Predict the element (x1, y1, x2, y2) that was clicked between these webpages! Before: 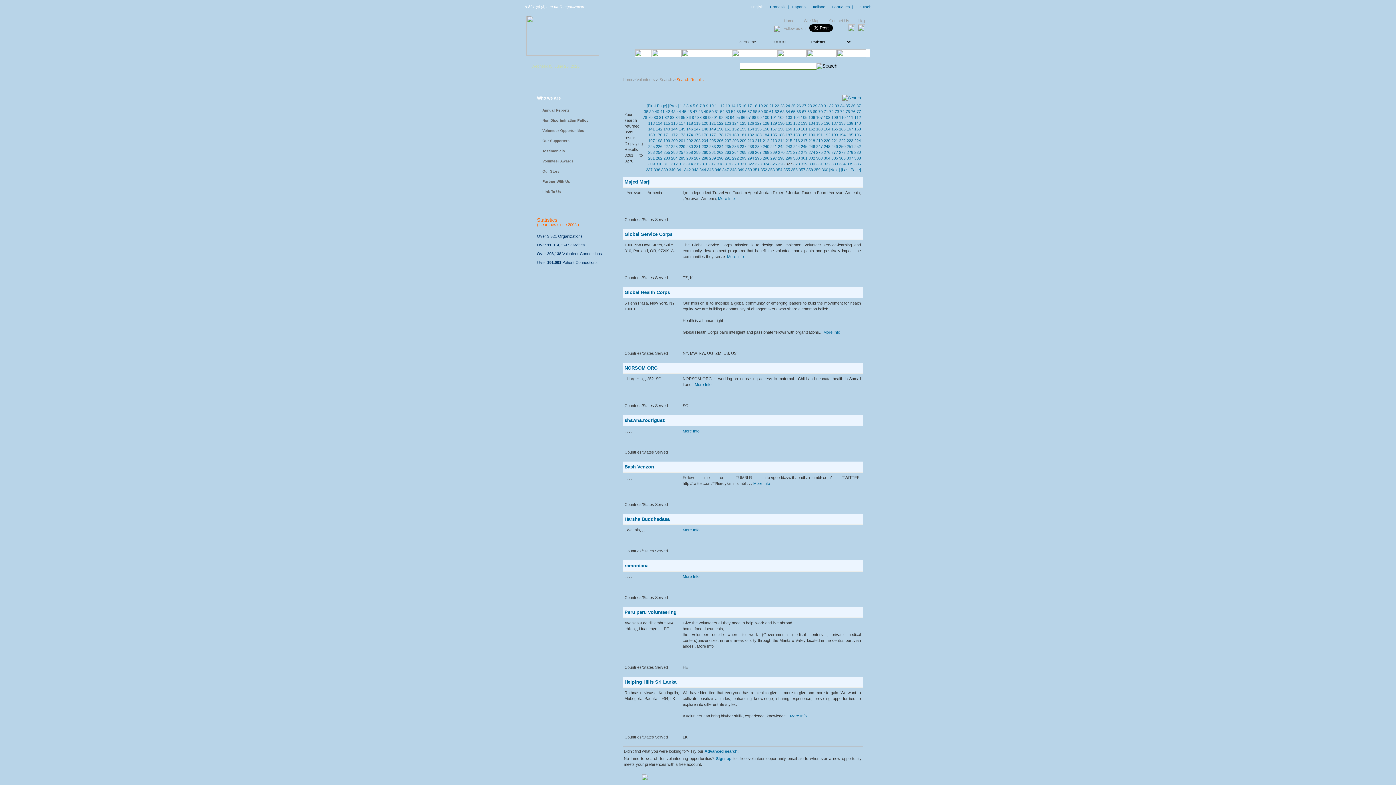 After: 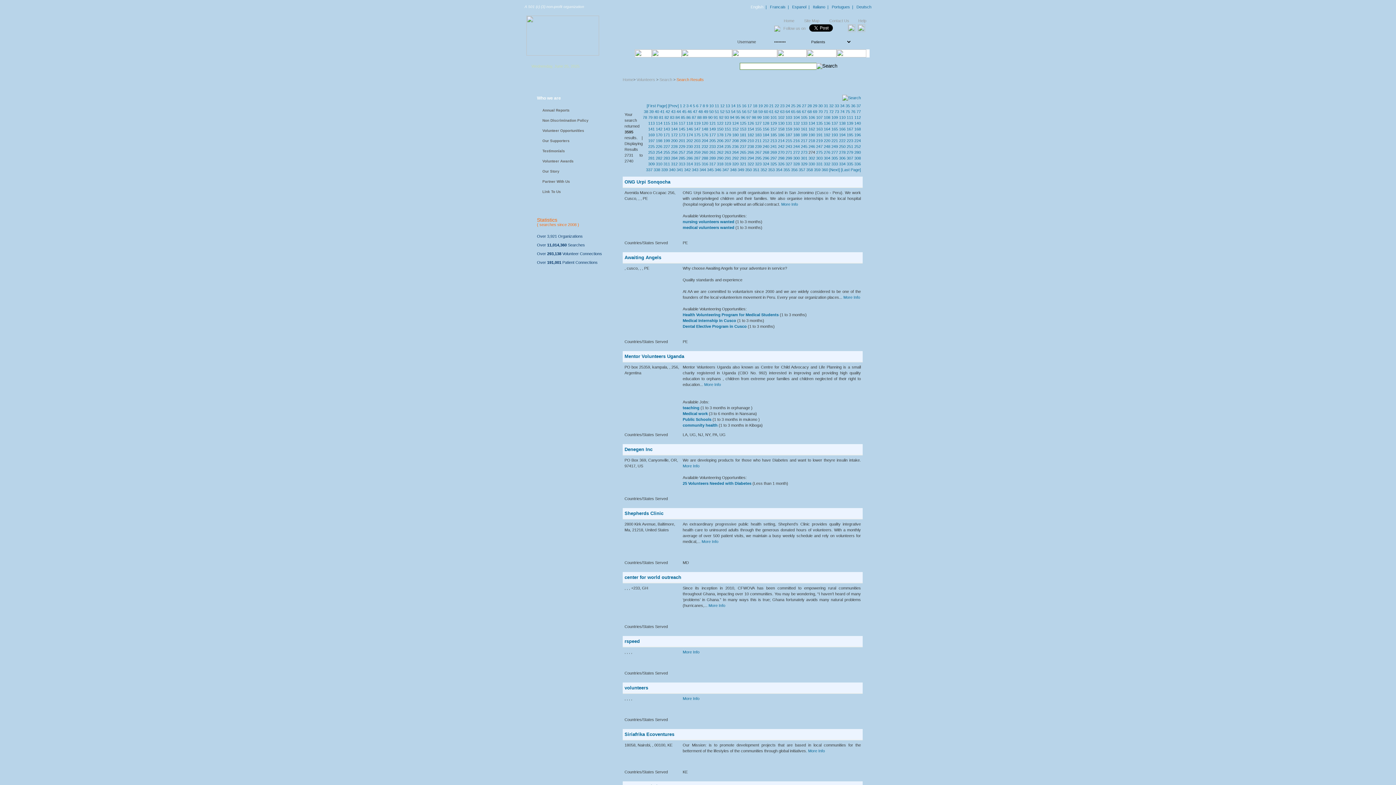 Action: bbox: (808, 150, 815, 154) label: 274